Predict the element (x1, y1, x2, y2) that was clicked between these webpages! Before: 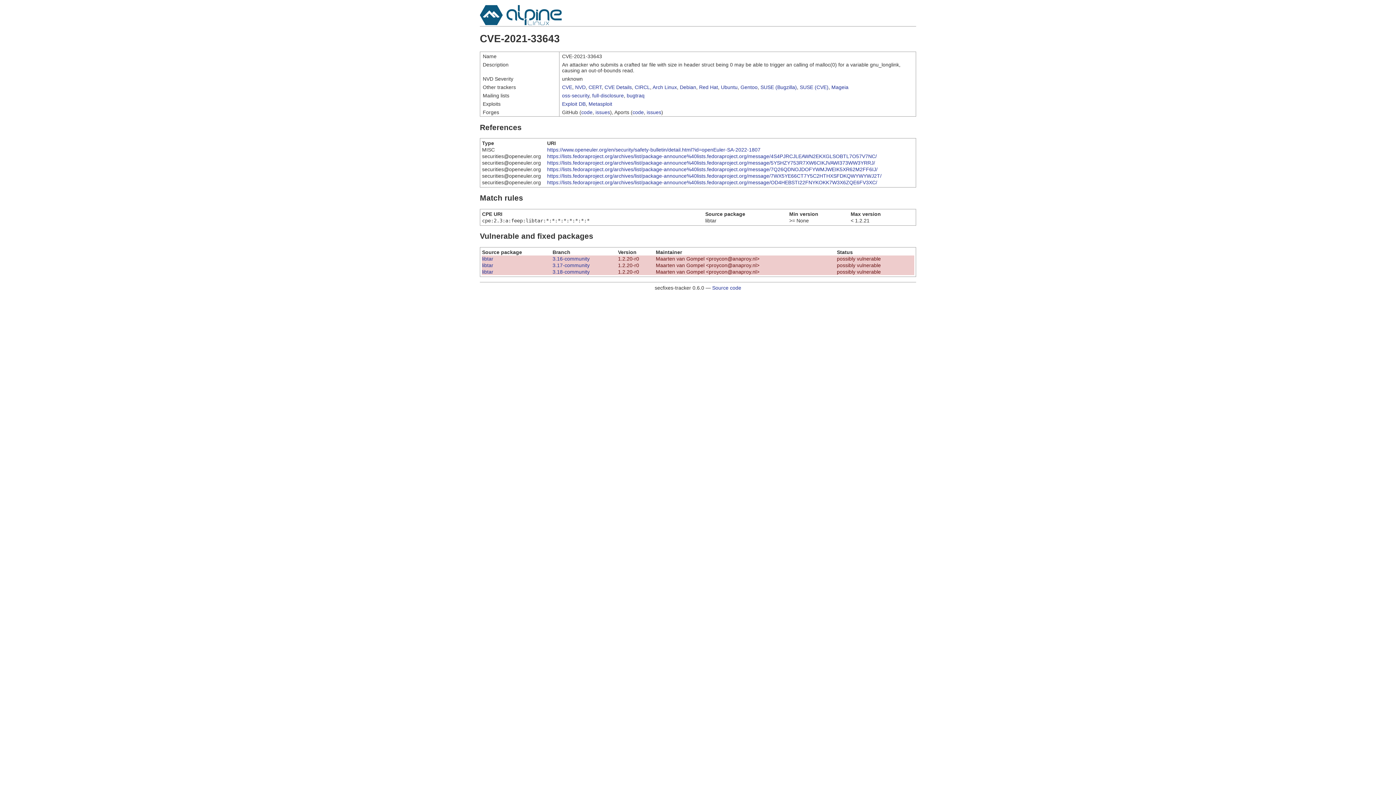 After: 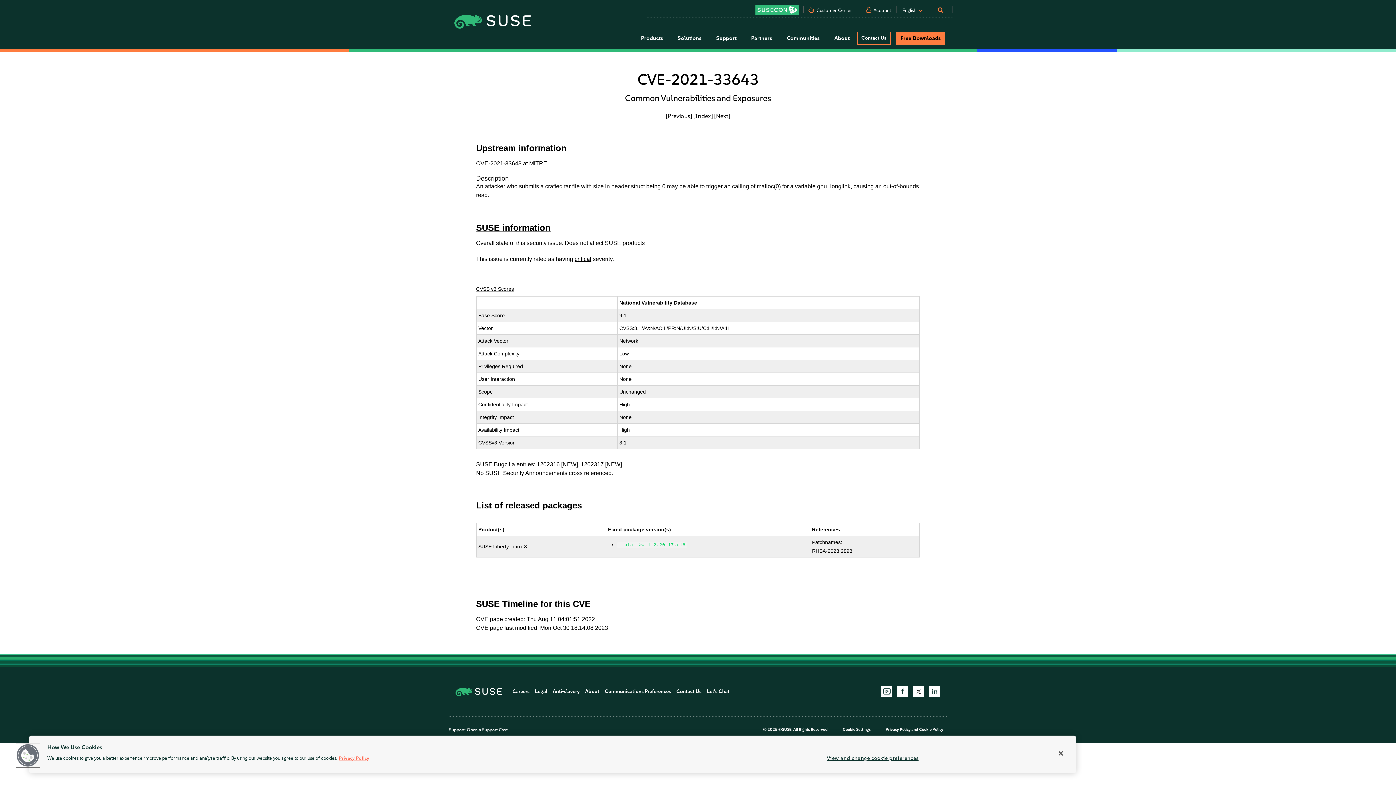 Action: bbox: (800, 84, 828, 90) label: SUSE (CVE)